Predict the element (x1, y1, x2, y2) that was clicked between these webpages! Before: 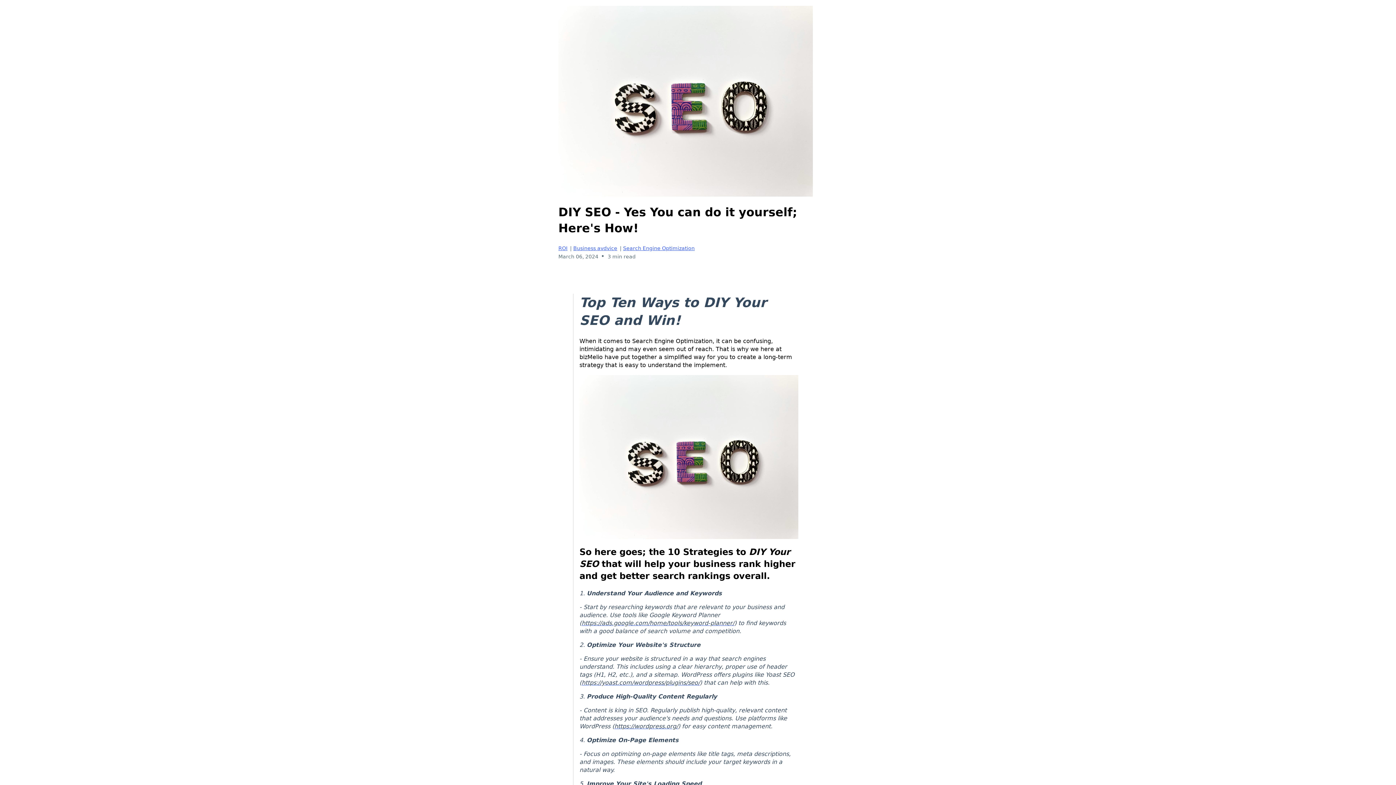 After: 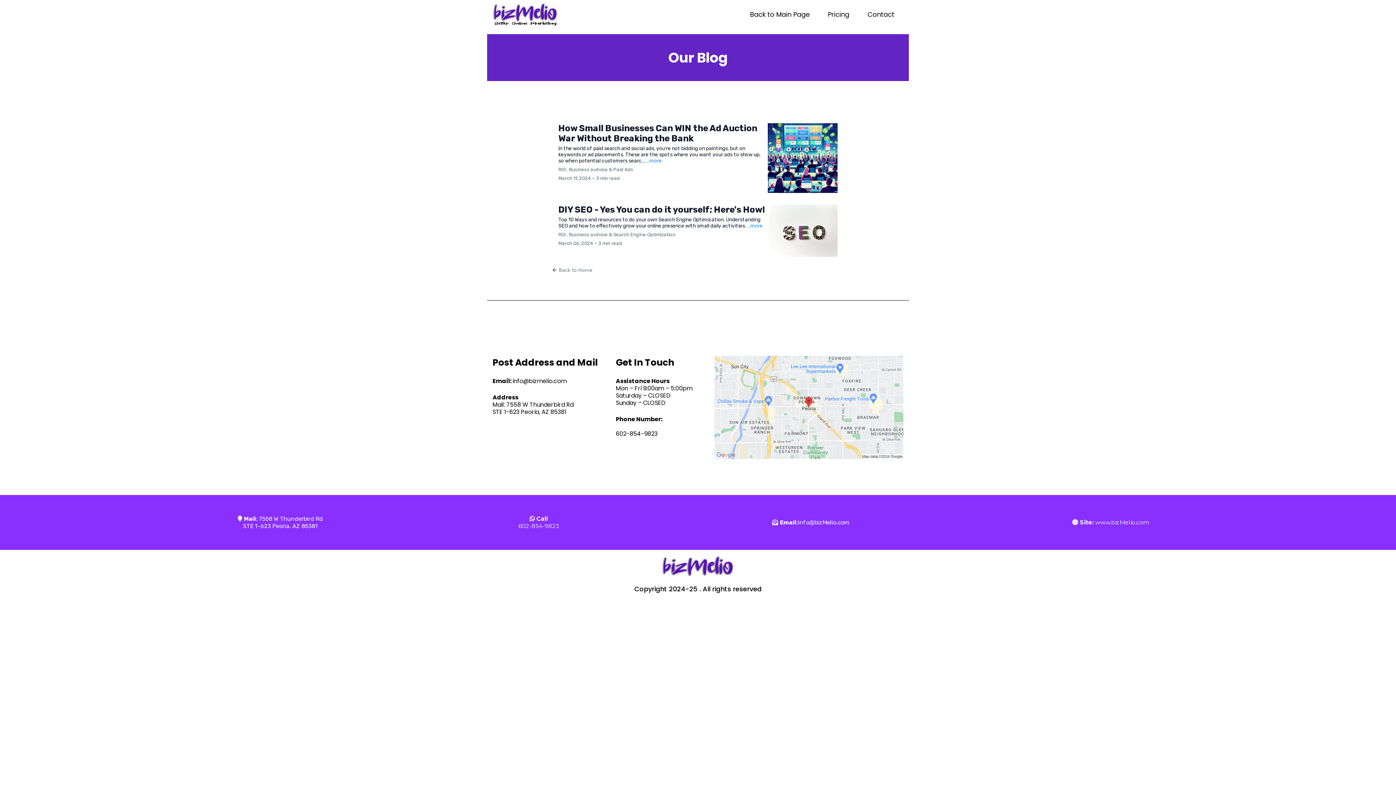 Action: bbox: (558, 245, 567, 251) label: ROI